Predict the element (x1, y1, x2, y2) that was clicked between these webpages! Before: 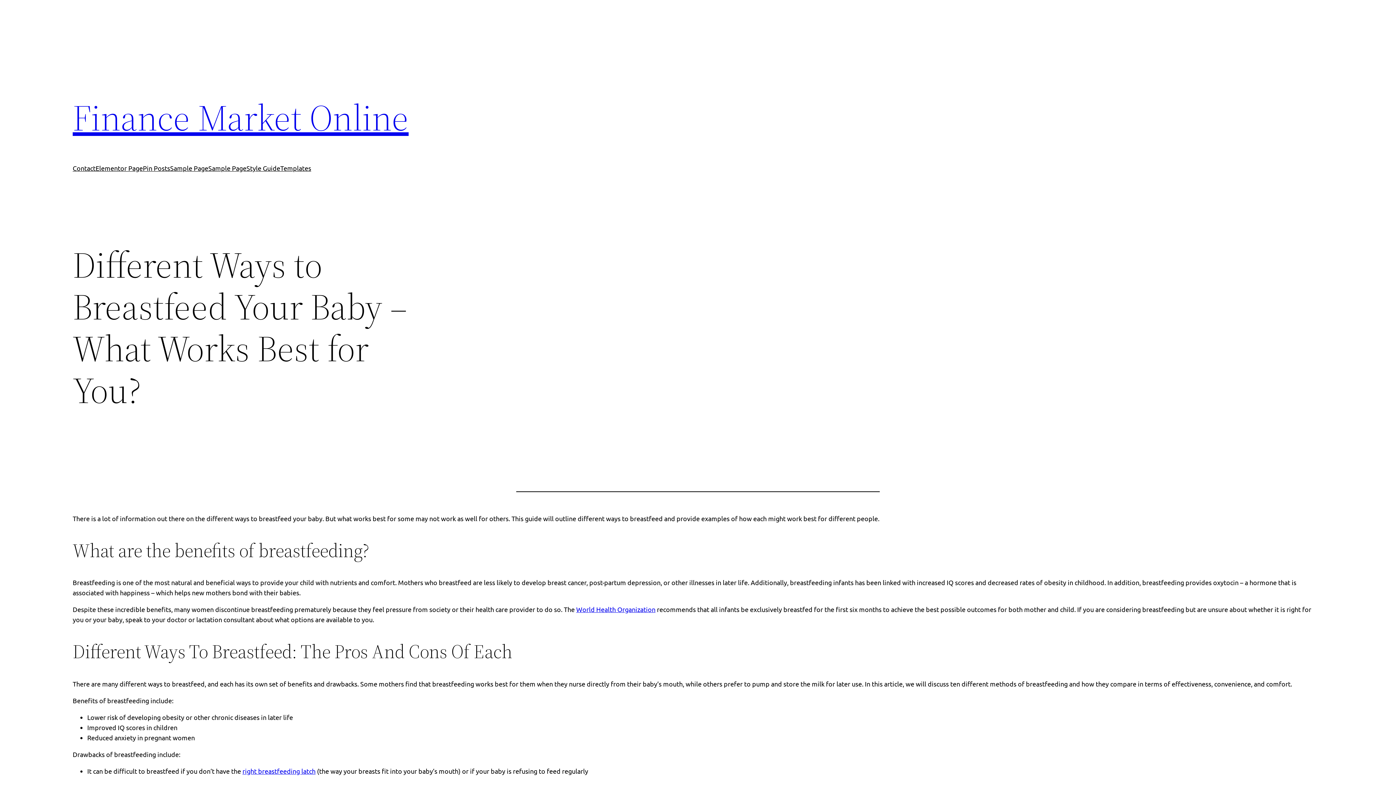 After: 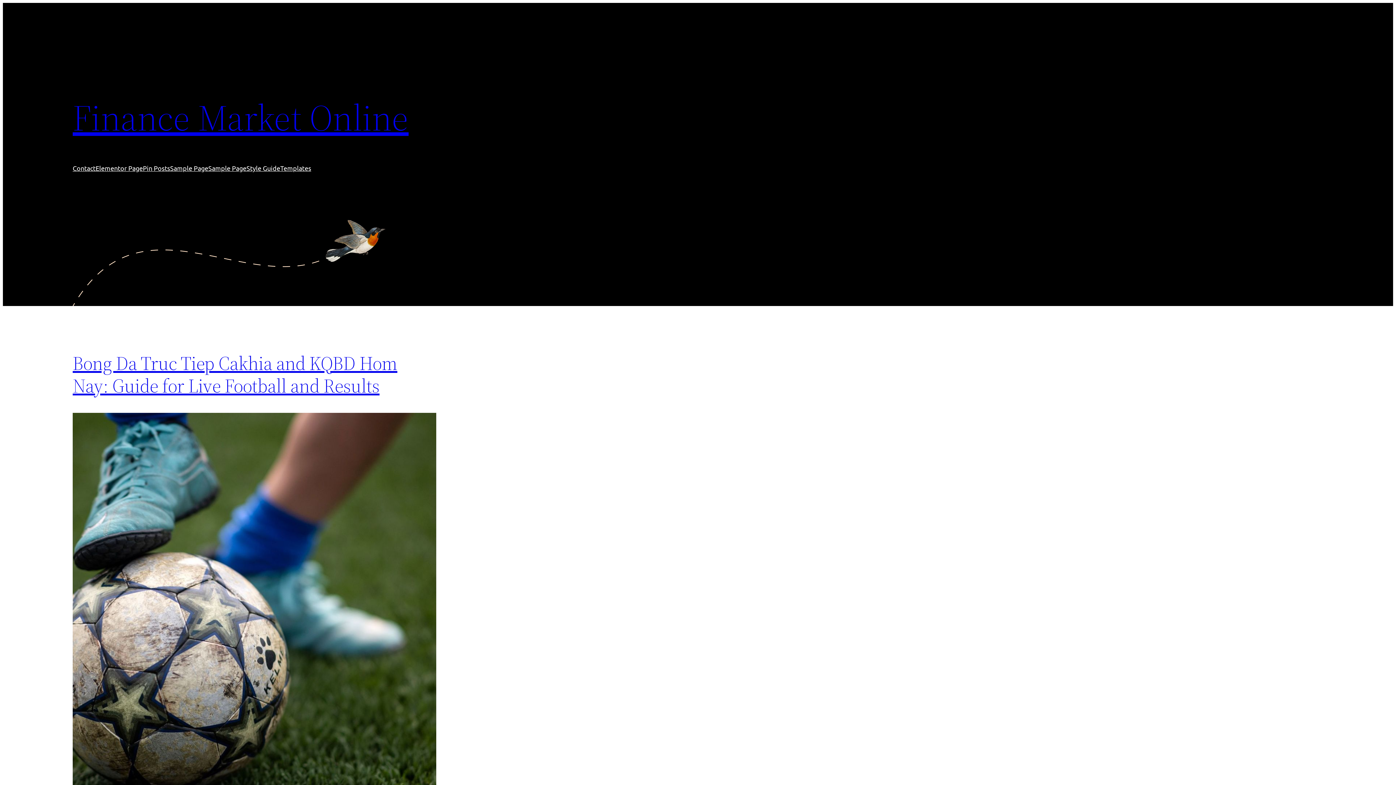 Action: label: Finance Market Online bbox: (72, 92, 408, 142)